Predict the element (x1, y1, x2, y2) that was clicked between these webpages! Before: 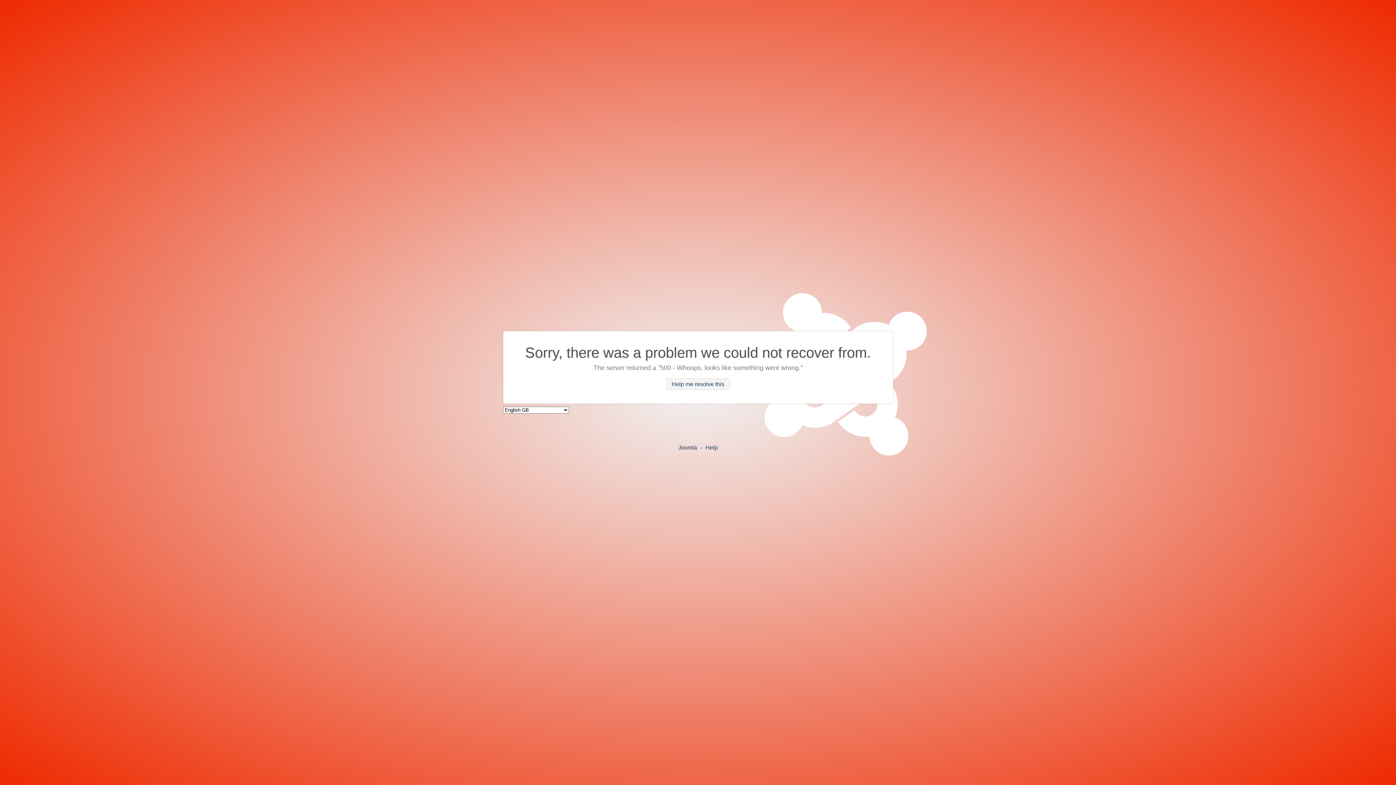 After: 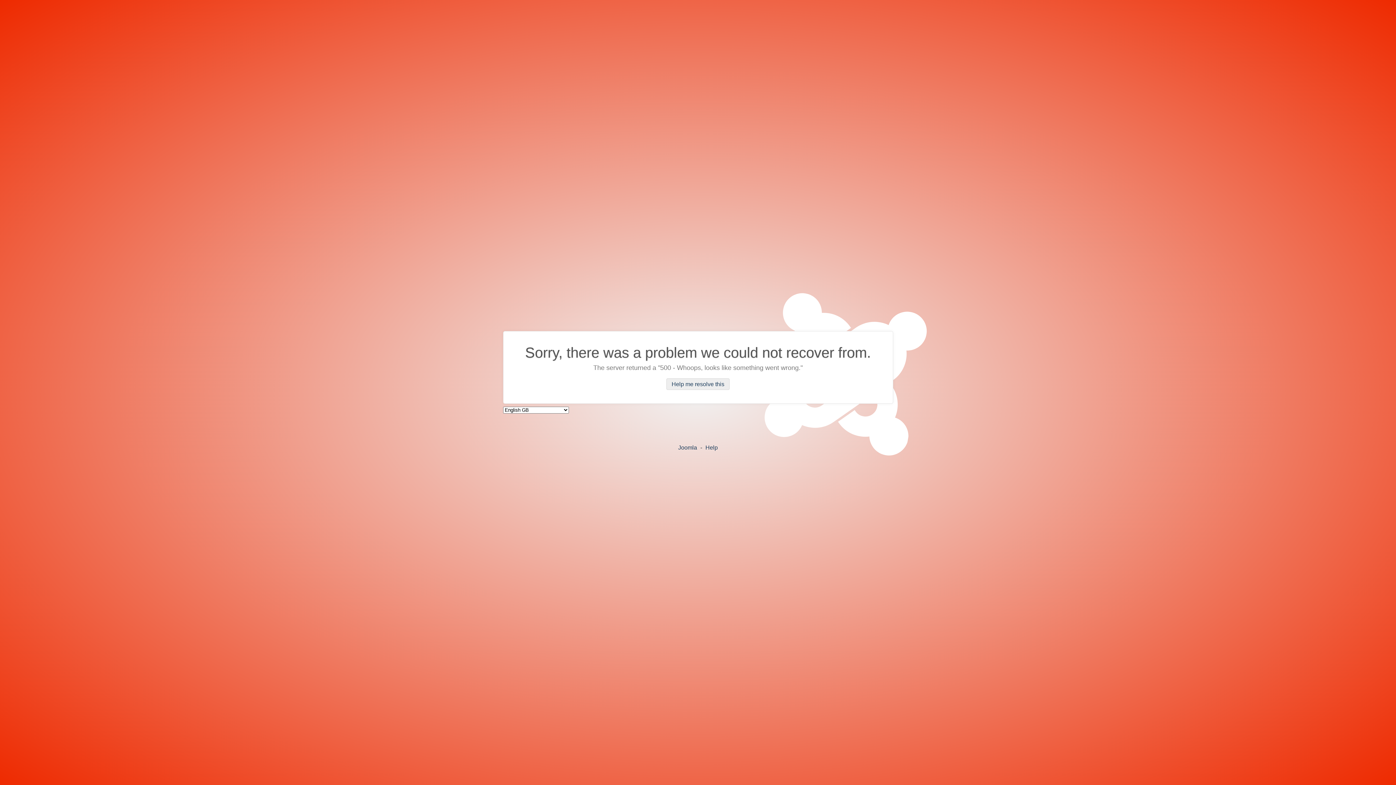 Action: label: Help me resolve this bbox: (666, 378, 729, 390)